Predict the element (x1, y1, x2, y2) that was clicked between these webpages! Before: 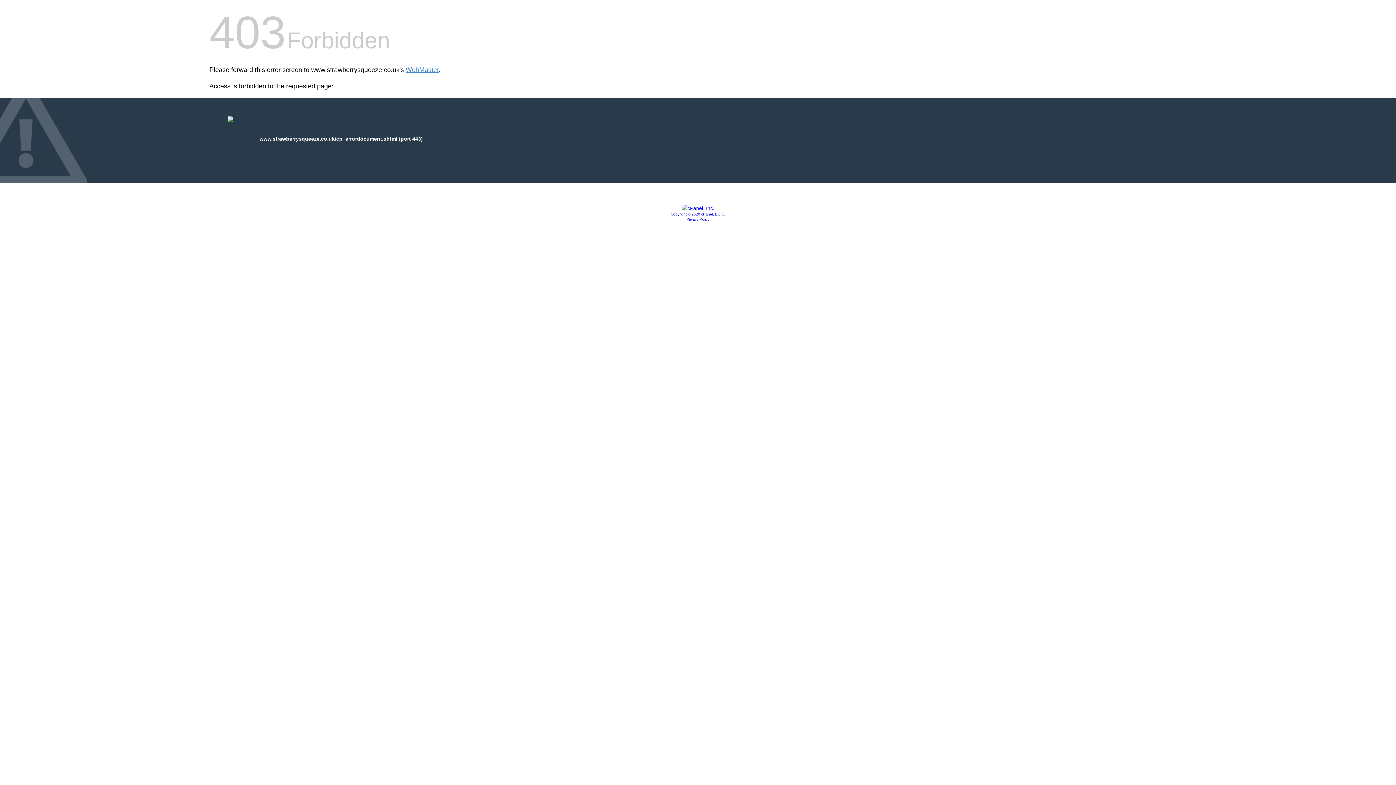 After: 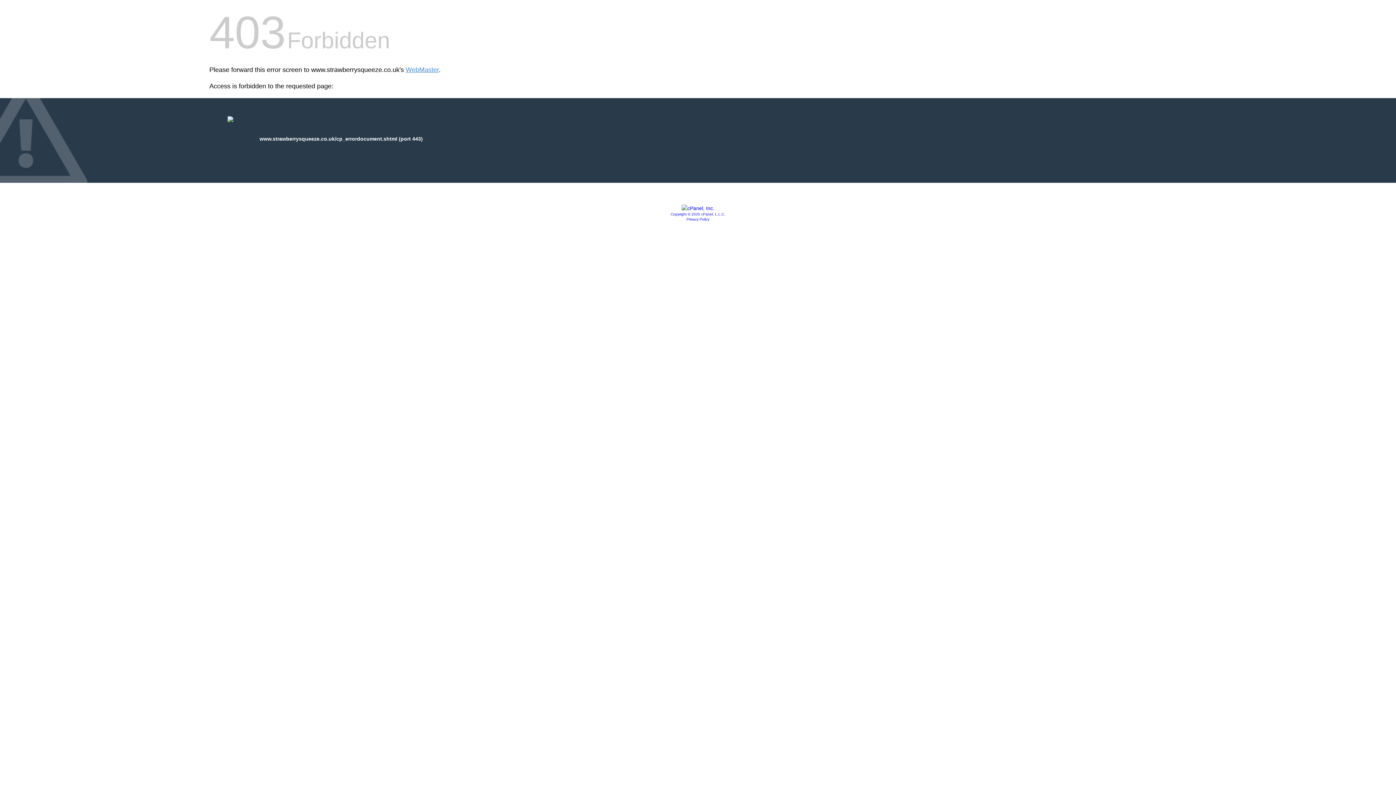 Action: label: Privacy Policy bbox: (686, 217, 709, 221)